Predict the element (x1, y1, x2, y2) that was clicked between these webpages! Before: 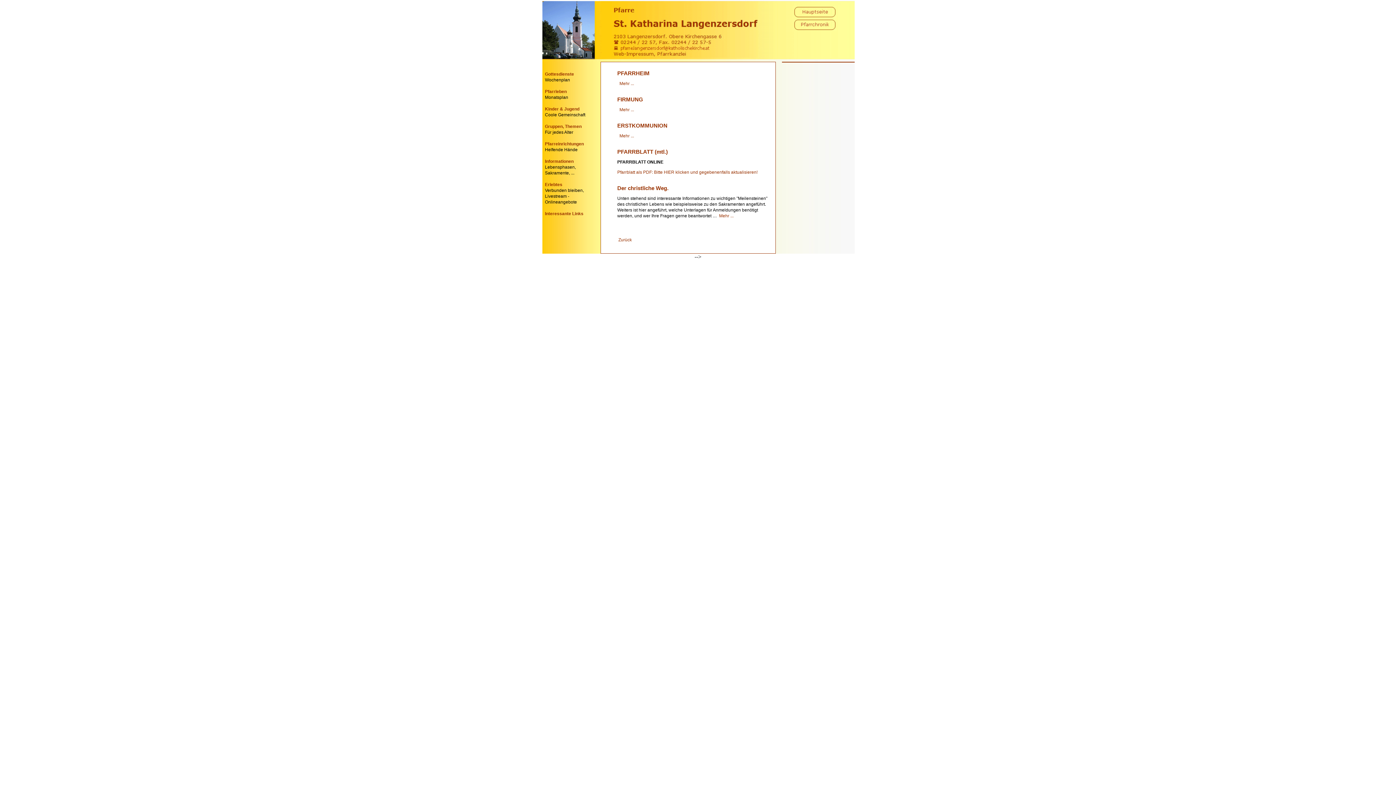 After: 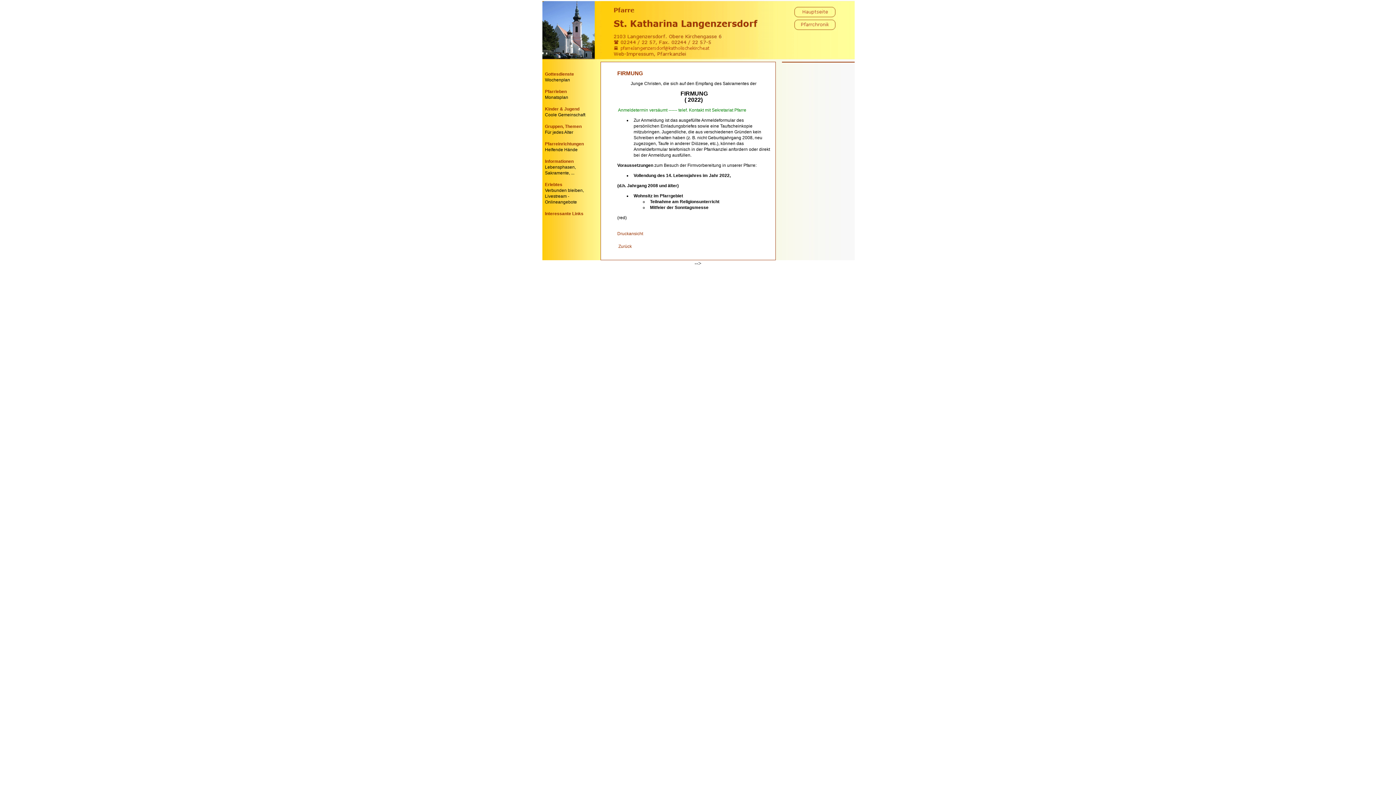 Action: bbox: (617, 96, 643, 102) label: FIRMUNG